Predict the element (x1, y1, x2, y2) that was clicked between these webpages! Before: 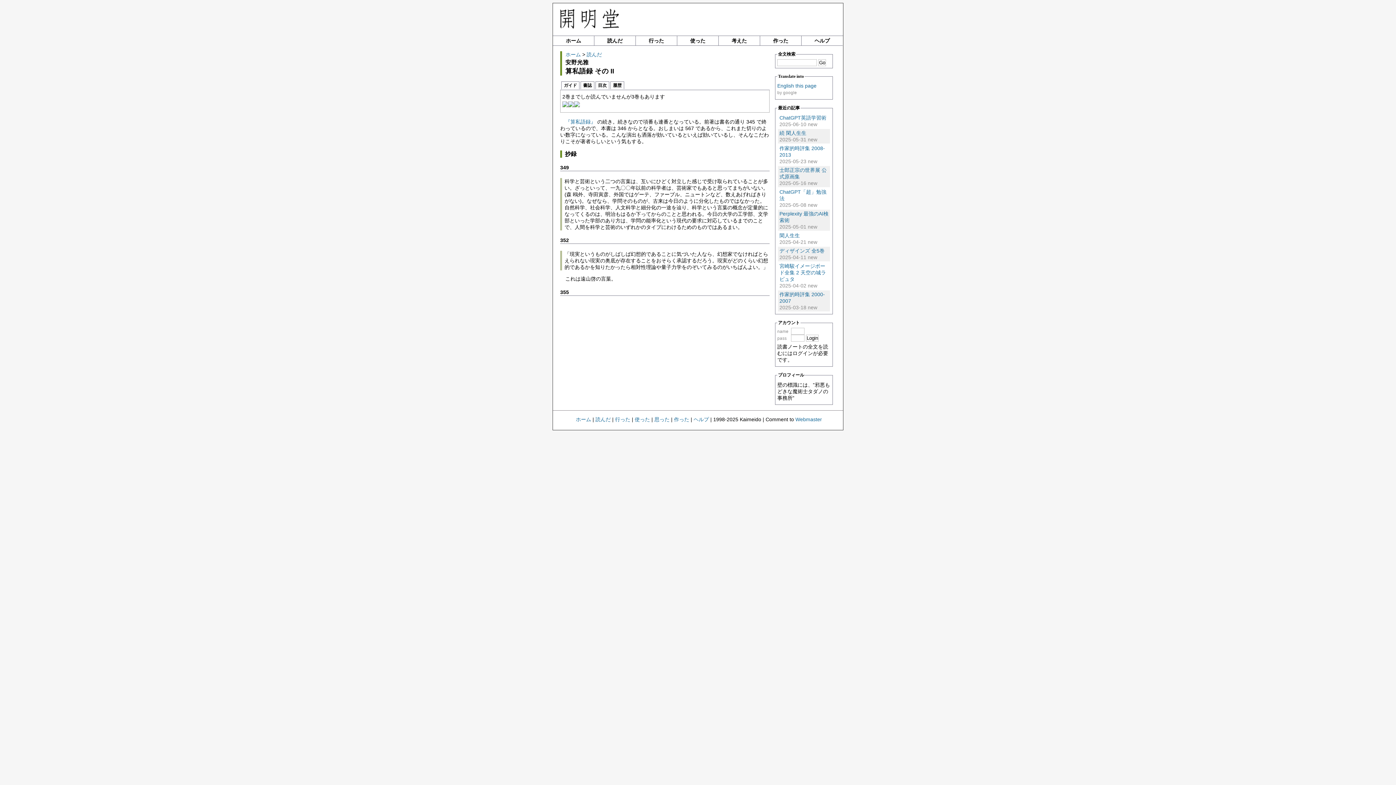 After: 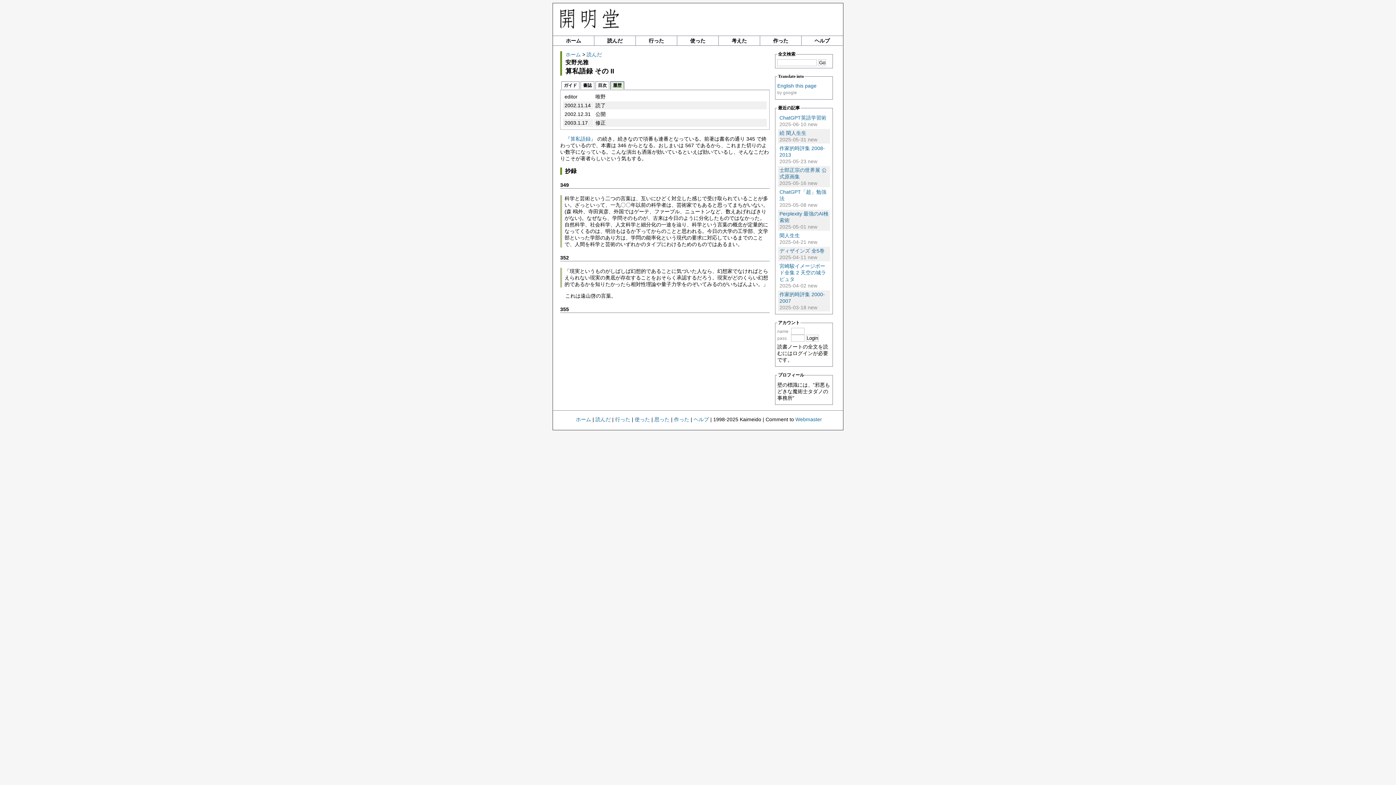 Action: label: 履歴 bbox: (610, 81, 624, 89)